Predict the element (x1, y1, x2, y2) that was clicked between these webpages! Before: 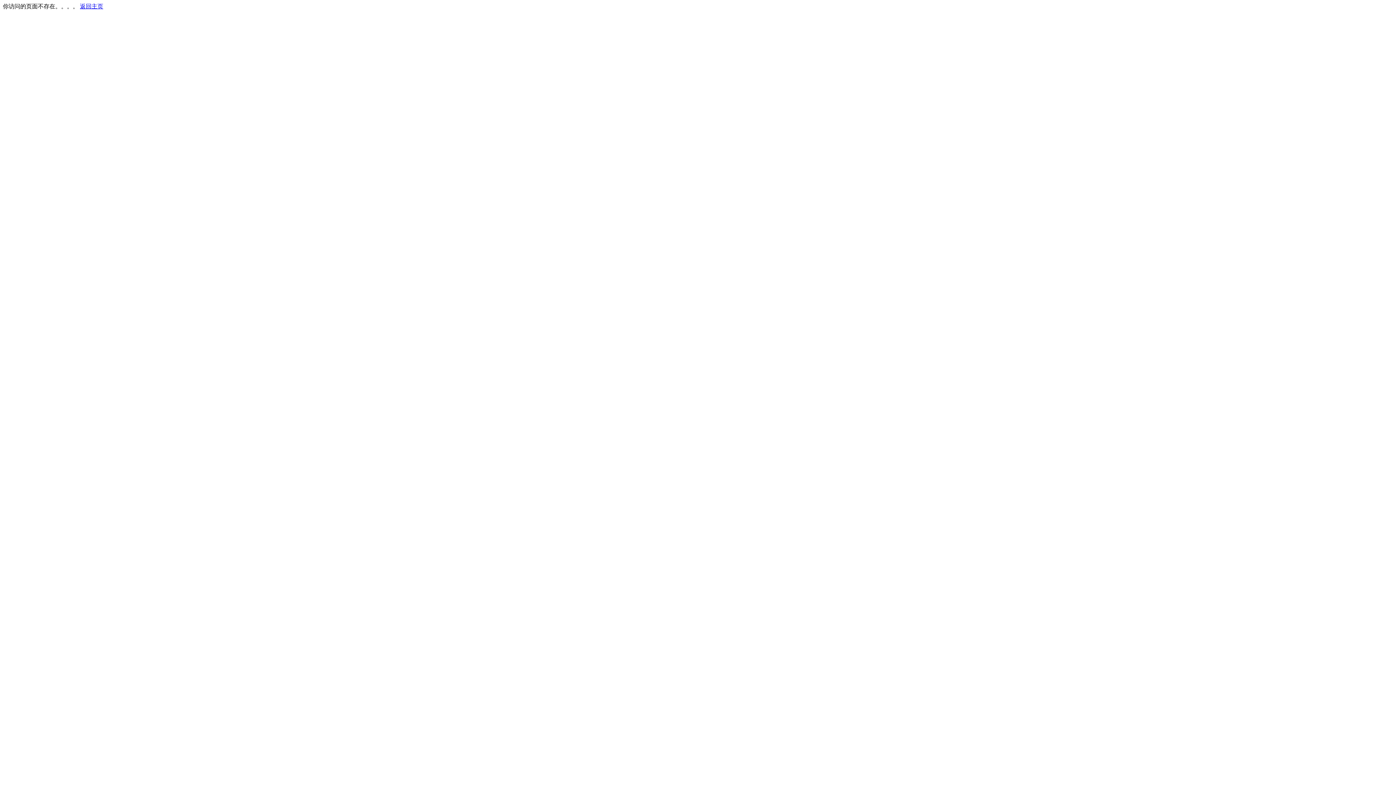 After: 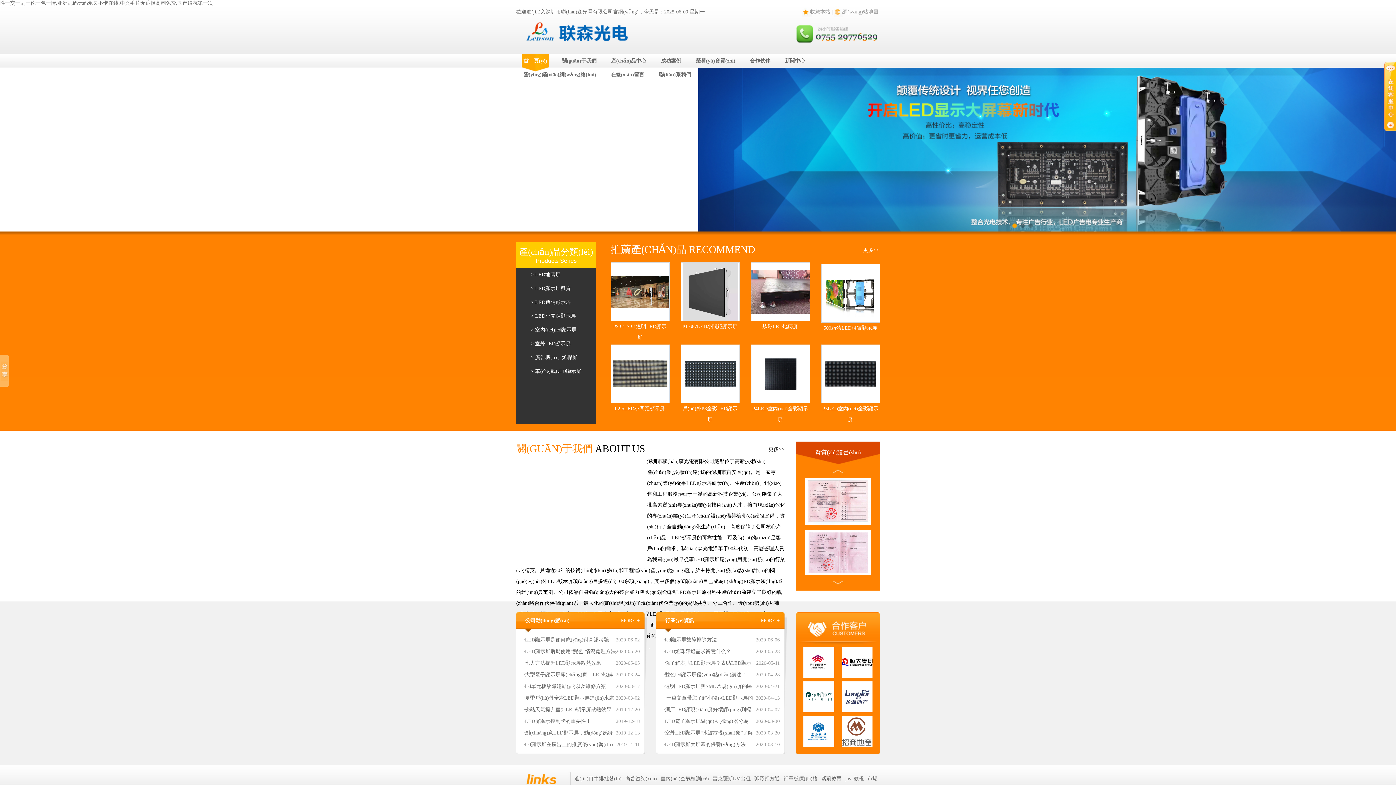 Action: bbox: (80, 3, 103, 9) label: 返回主页